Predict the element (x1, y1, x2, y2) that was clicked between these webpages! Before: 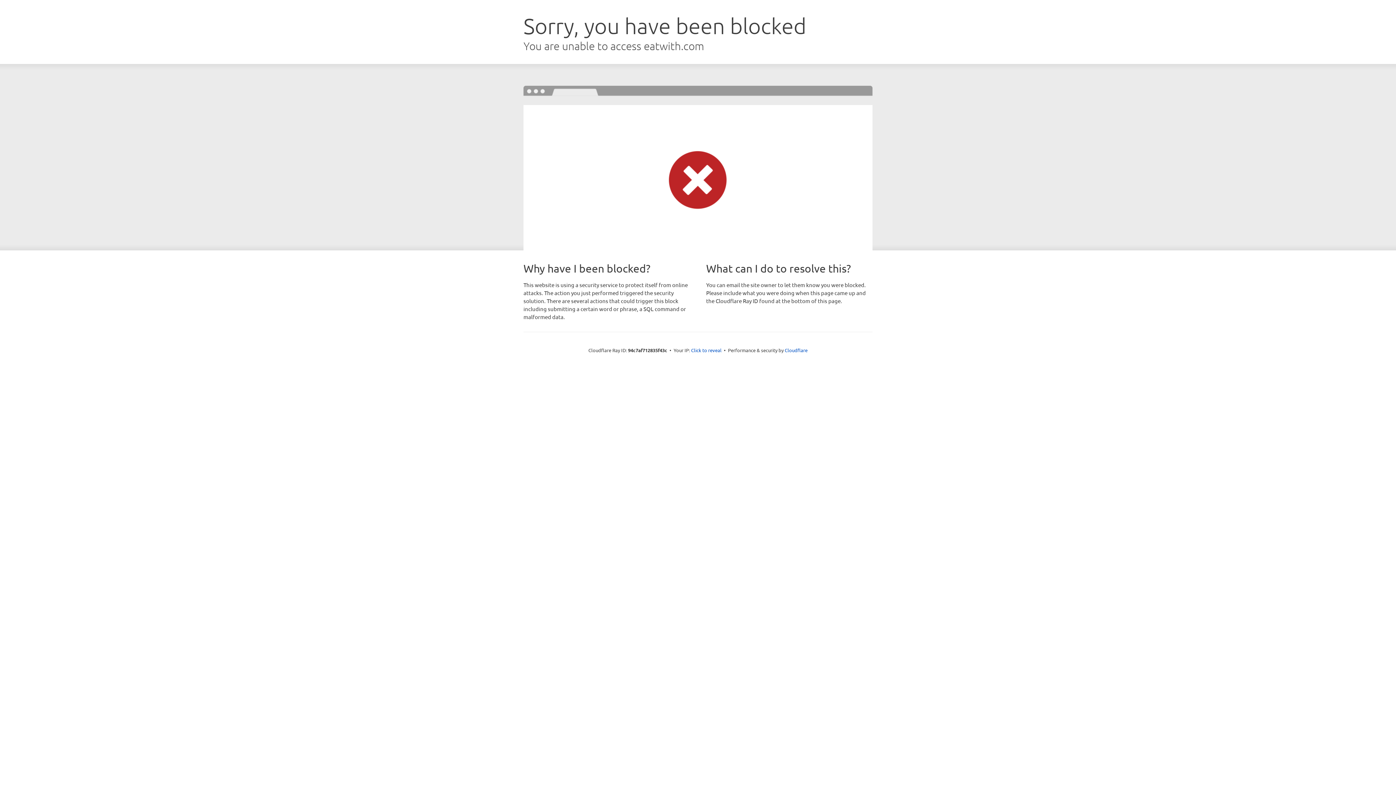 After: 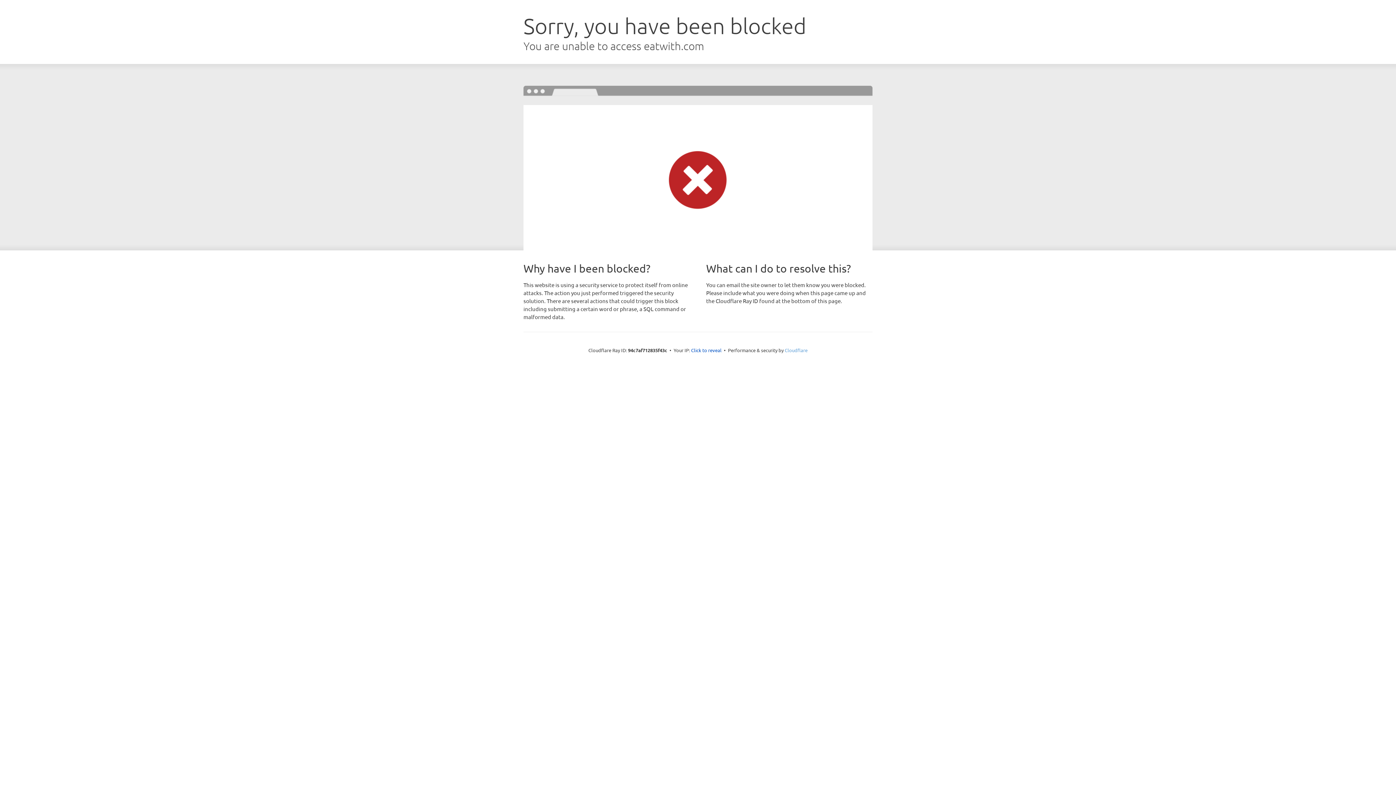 Action: label: Cloudflare bbox: (784, 347, 807, 353)